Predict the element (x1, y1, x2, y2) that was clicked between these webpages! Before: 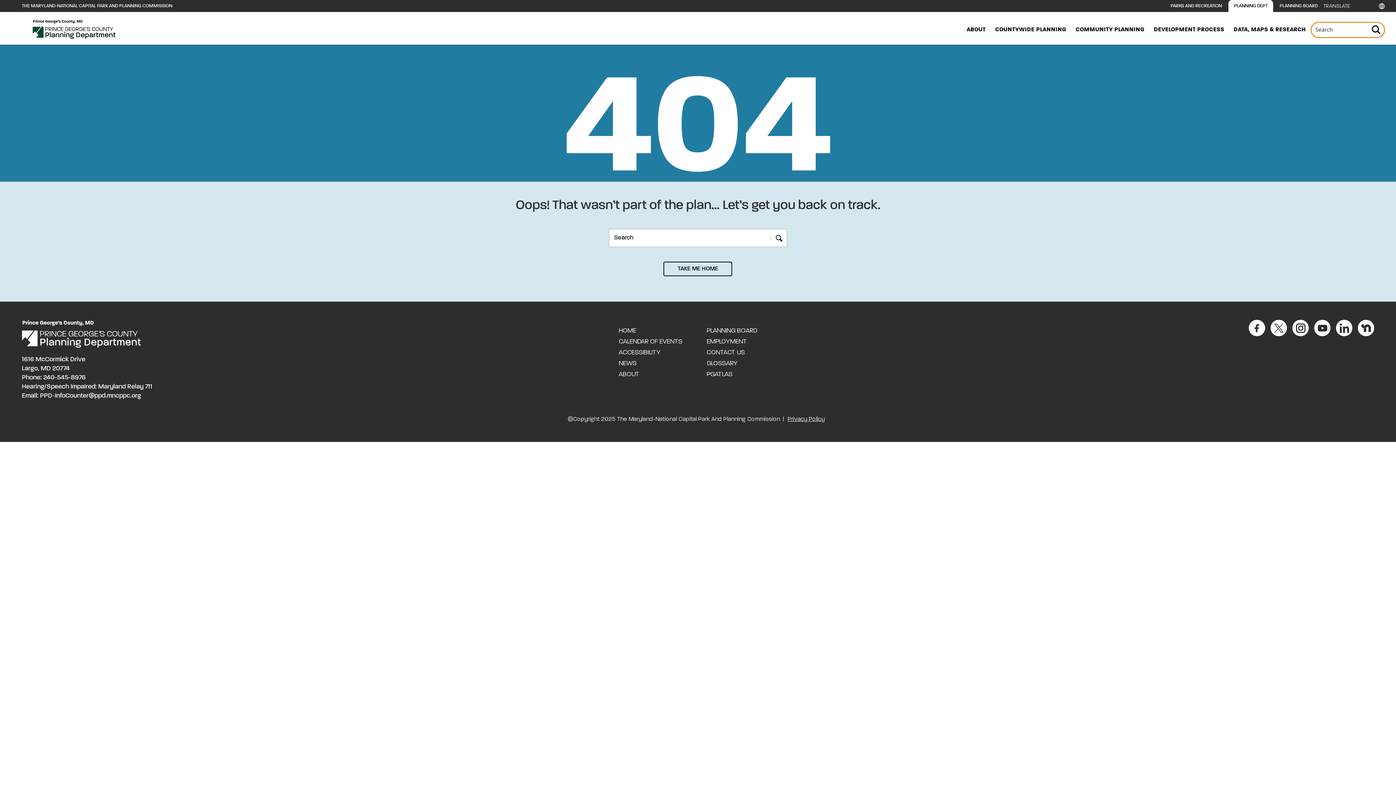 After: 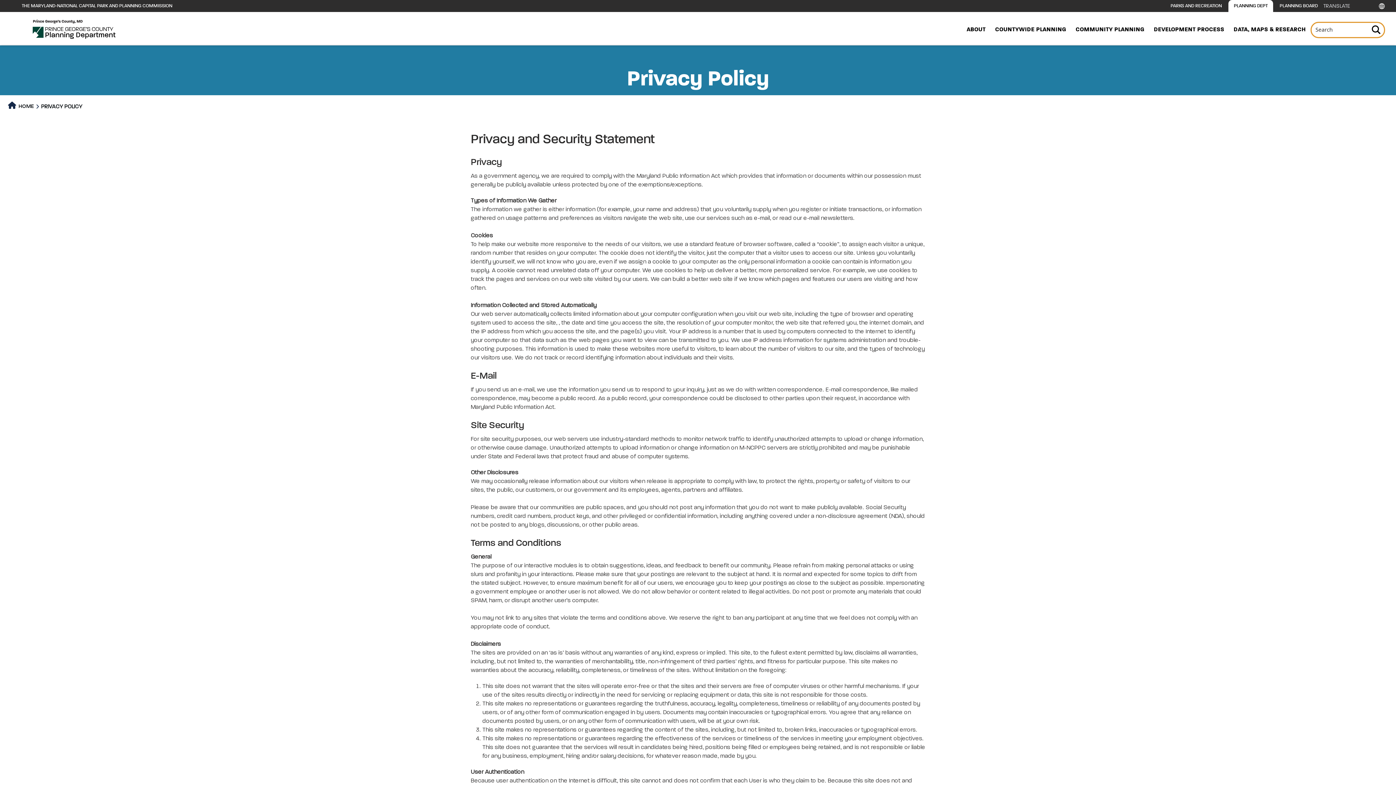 Action: label: Privacy Policy bbox: (784, 416, 828, 422)